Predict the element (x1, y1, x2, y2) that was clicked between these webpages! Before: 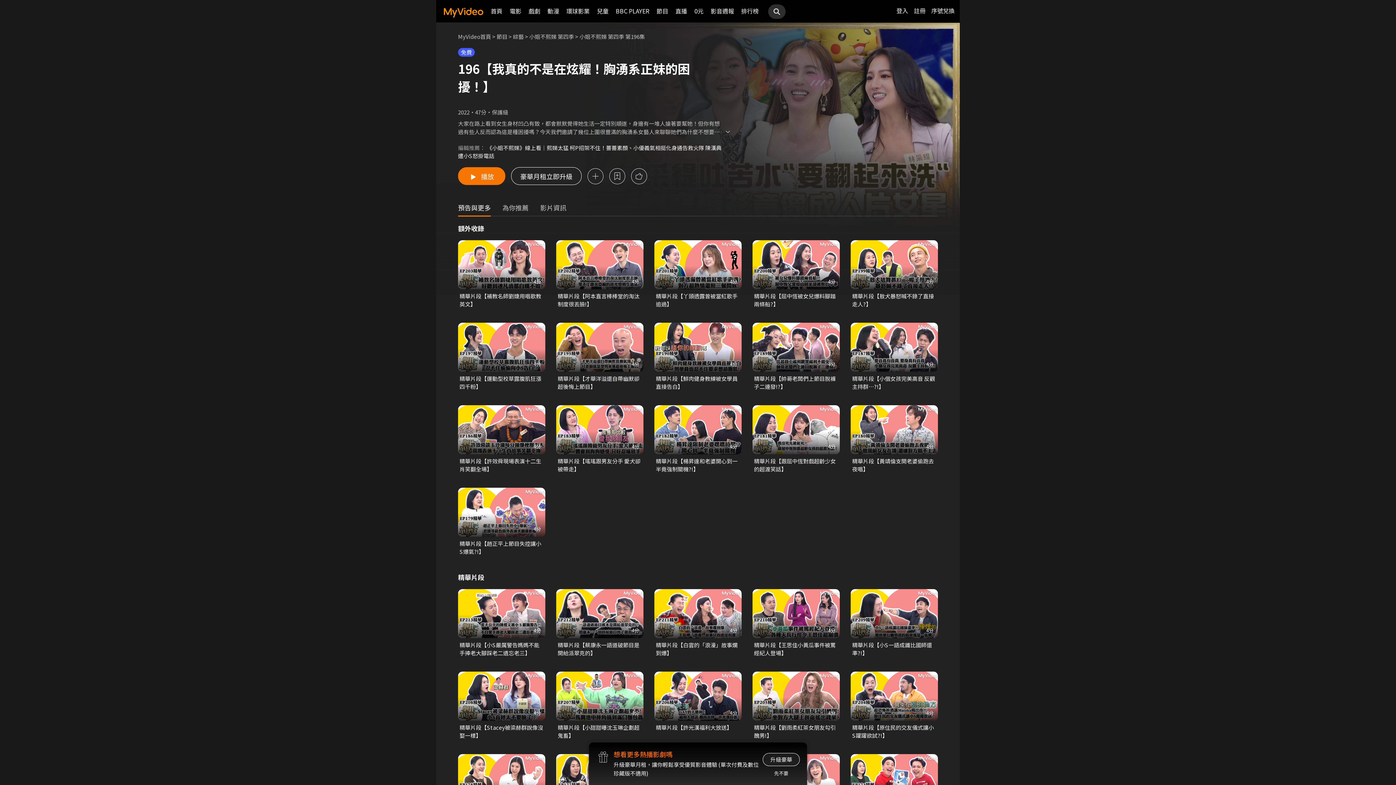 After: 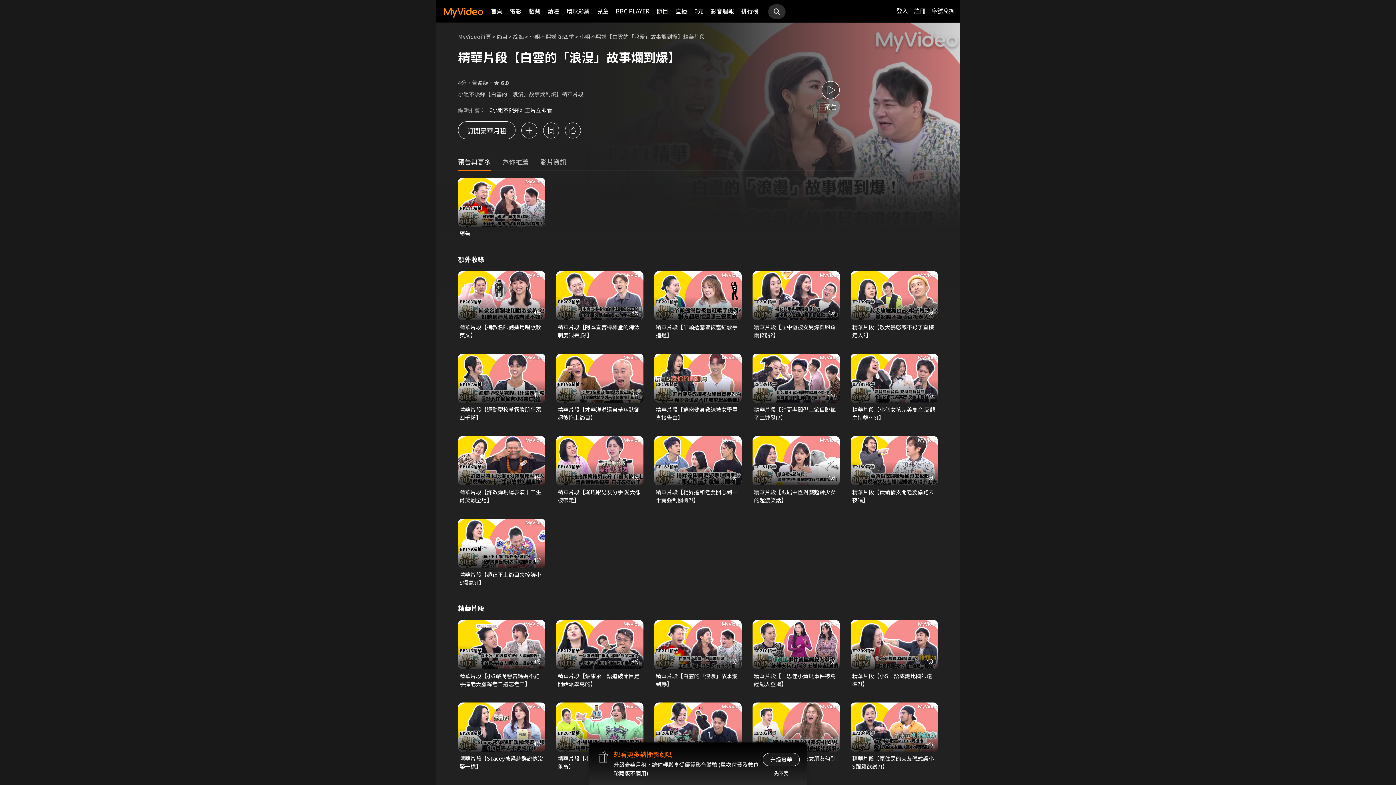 Action: label: 精華片段【白雲的「浪漫」故事爛到爆】 bbox: (656, 641, 740, 657)